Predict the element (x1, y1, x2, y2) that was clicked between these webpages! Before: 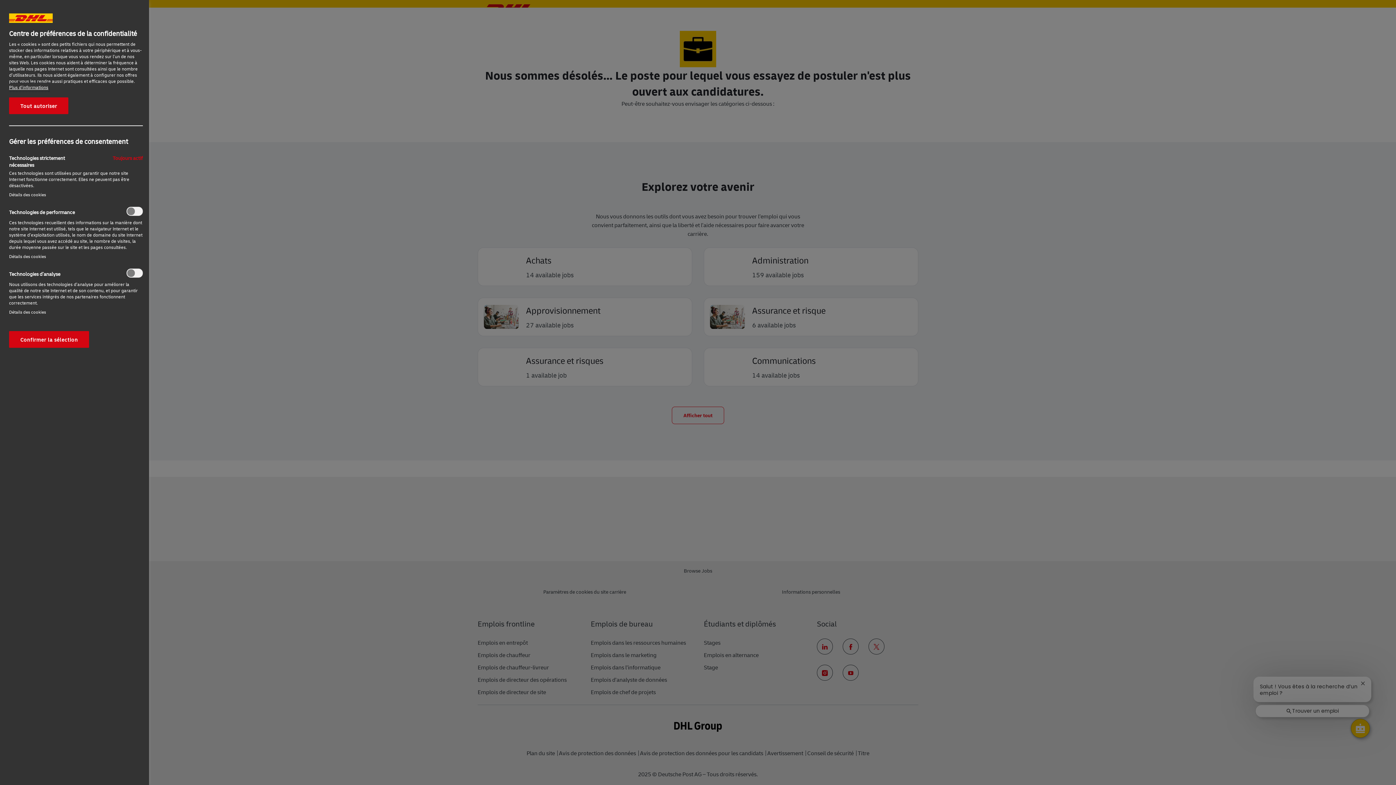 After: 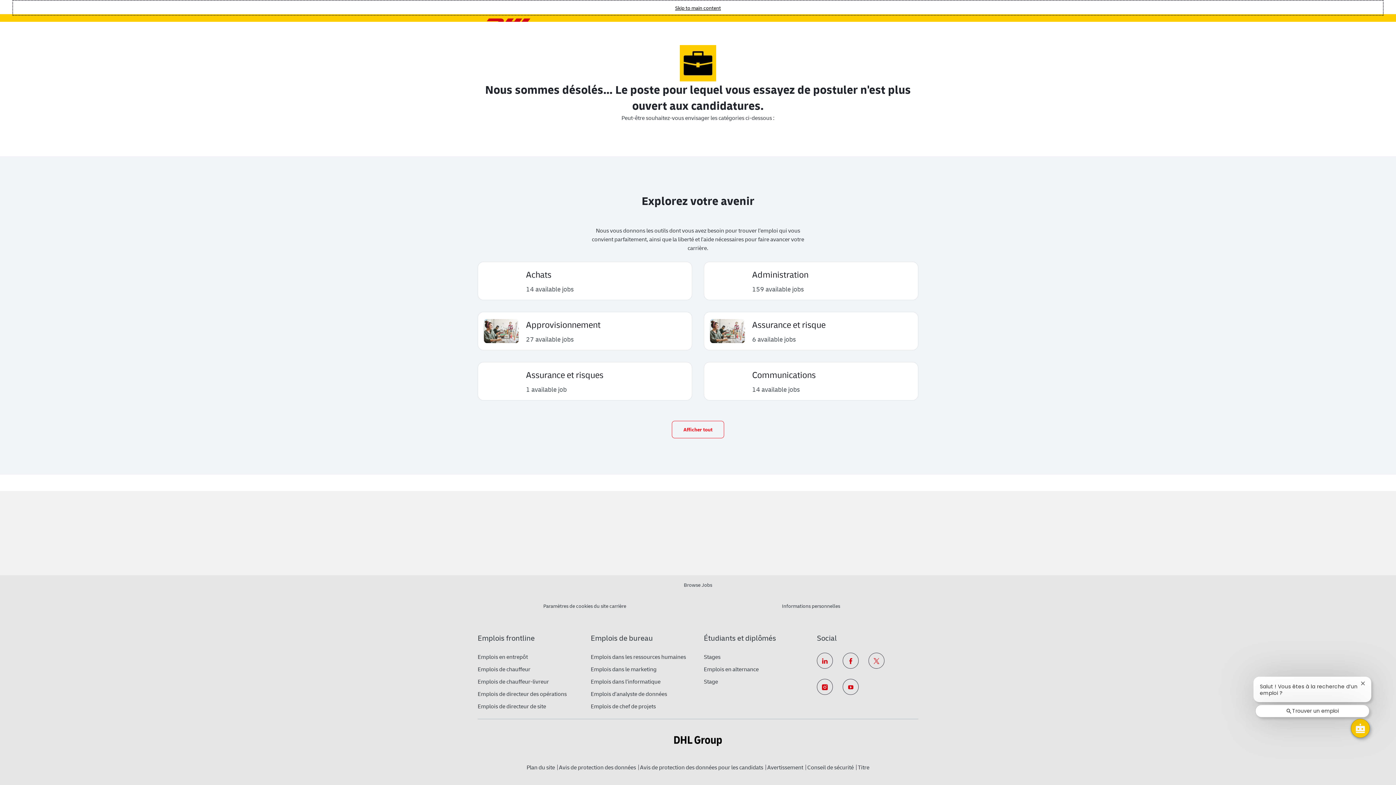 Action: label: Confirmer la sélection bbox: (9, 331, 89, 348)